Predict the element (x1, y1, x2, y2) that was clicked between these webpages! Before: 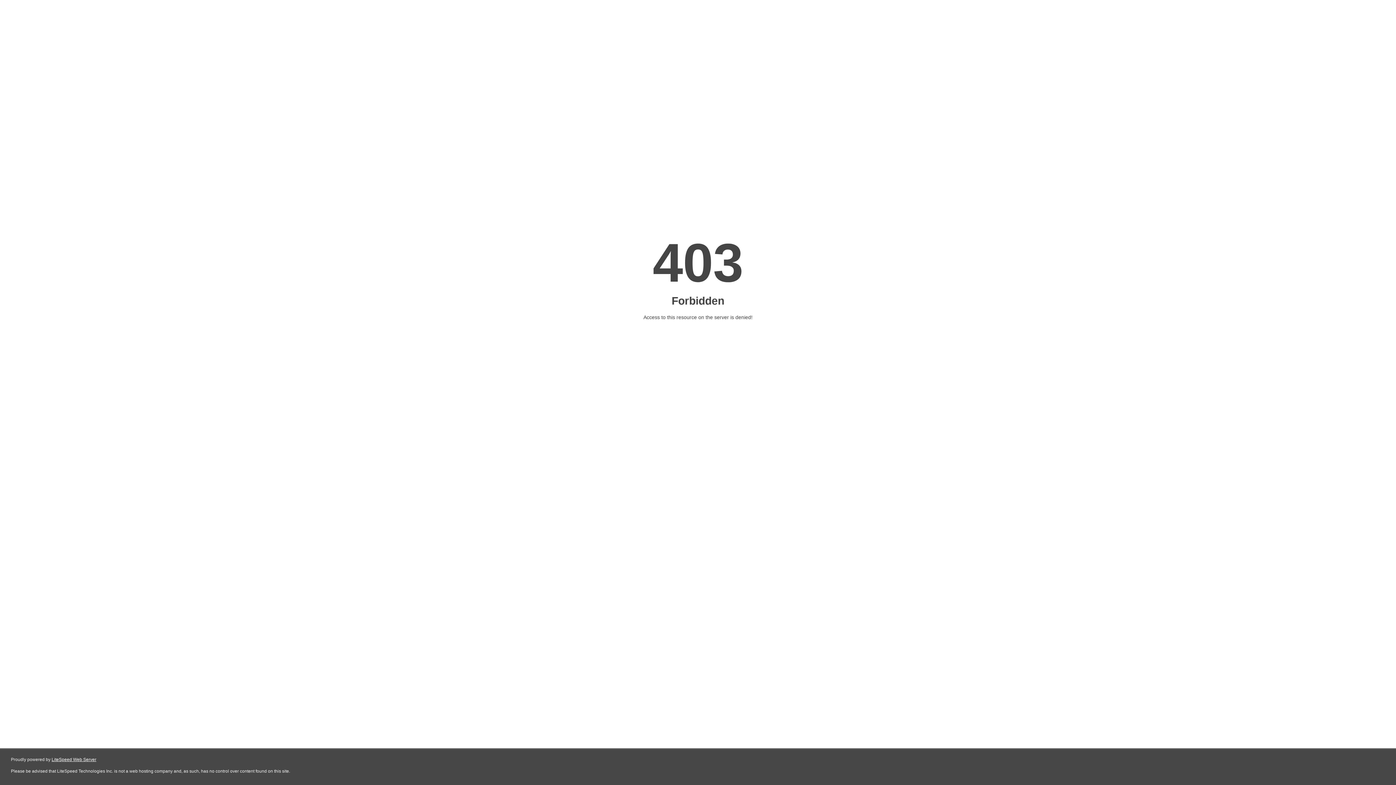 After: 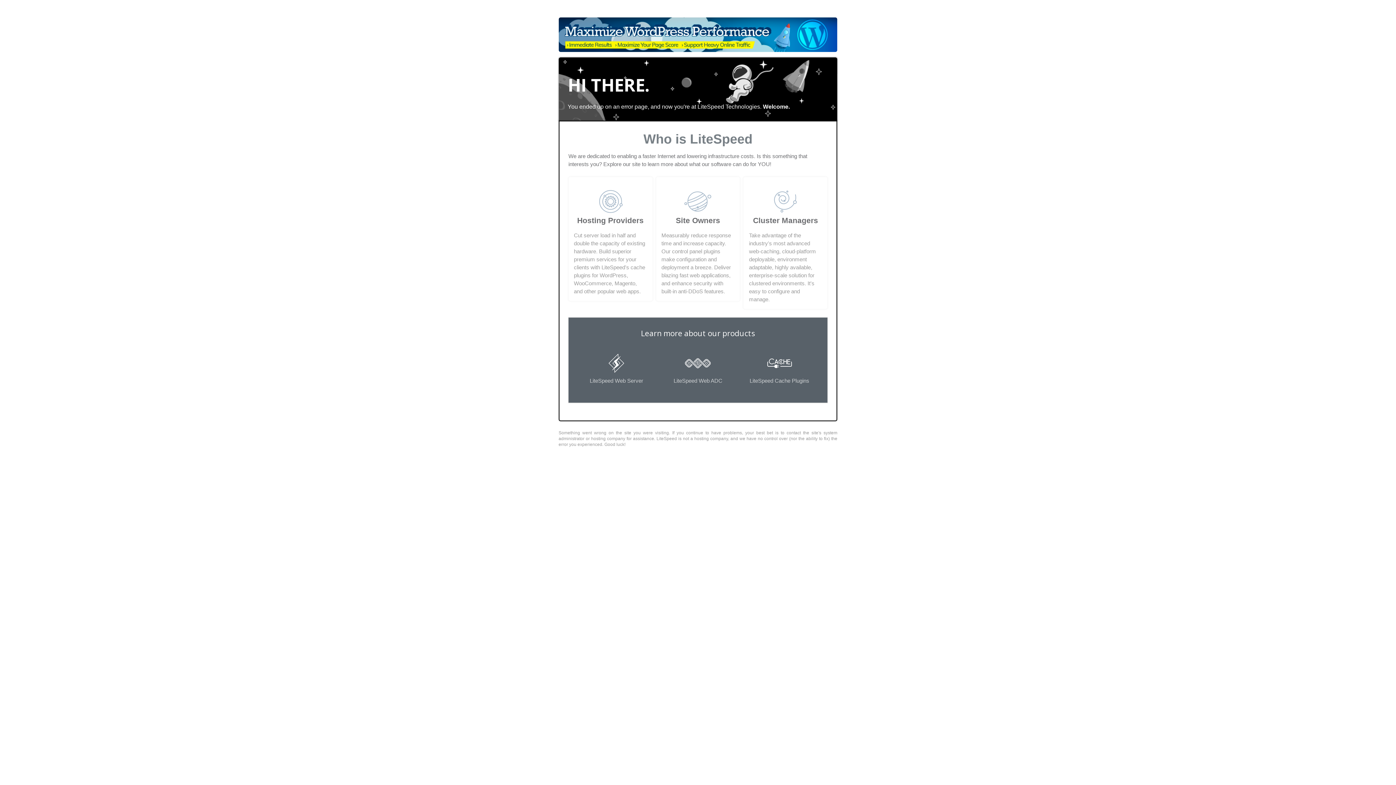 Action: bbox: (51, 757, 96, 762) label: LiteSpeed Web Server